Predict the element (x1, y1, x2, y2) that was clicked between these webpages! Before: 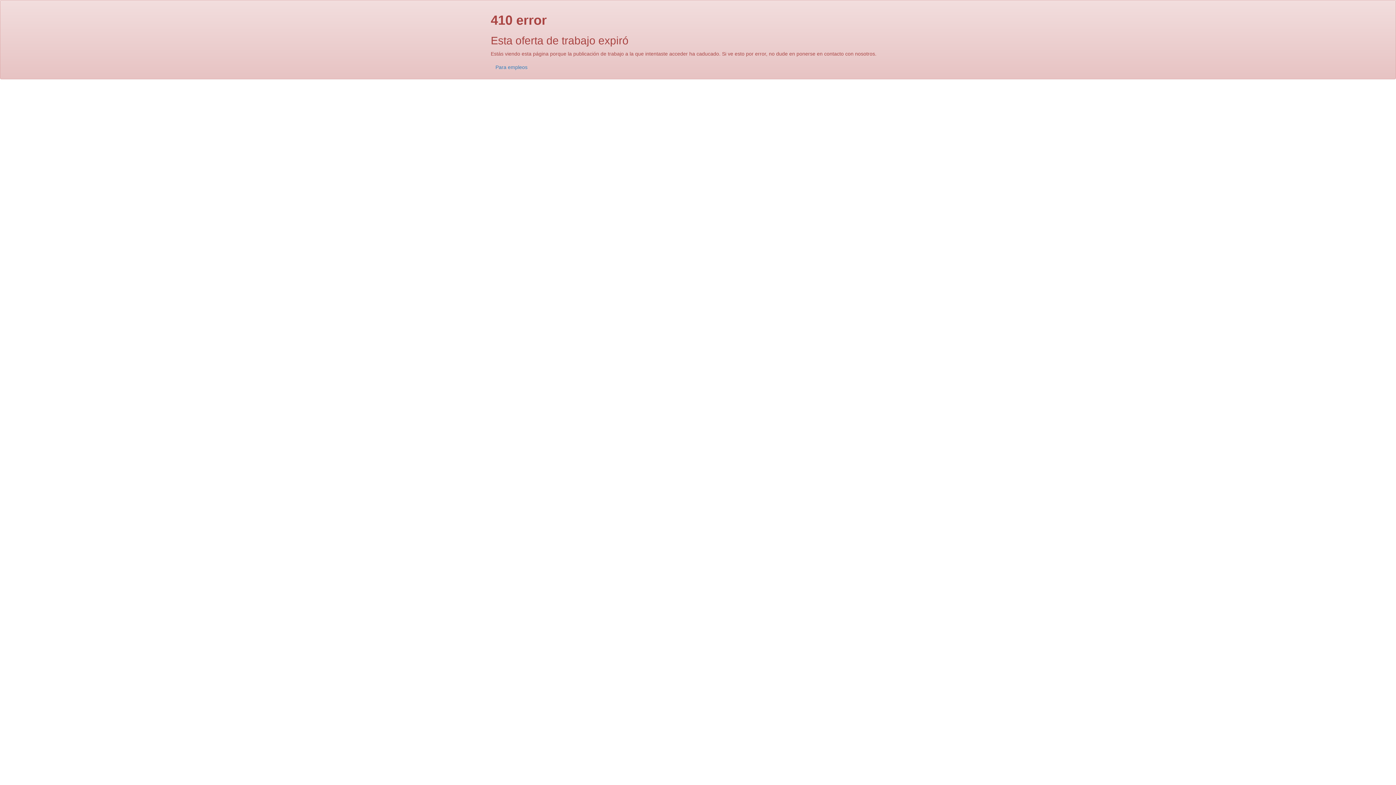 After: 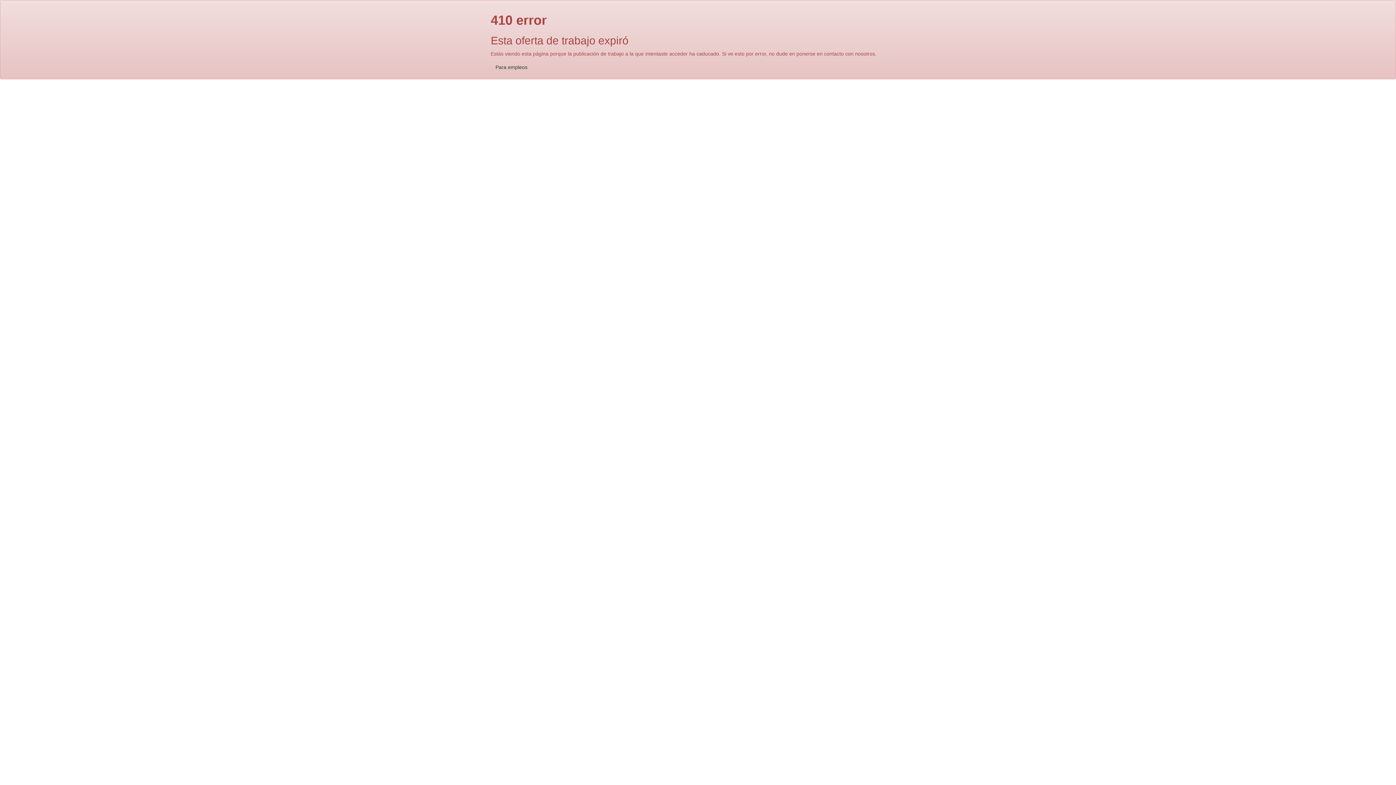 Action: label: Para empleos bbox: (490, 61, 532, 73)